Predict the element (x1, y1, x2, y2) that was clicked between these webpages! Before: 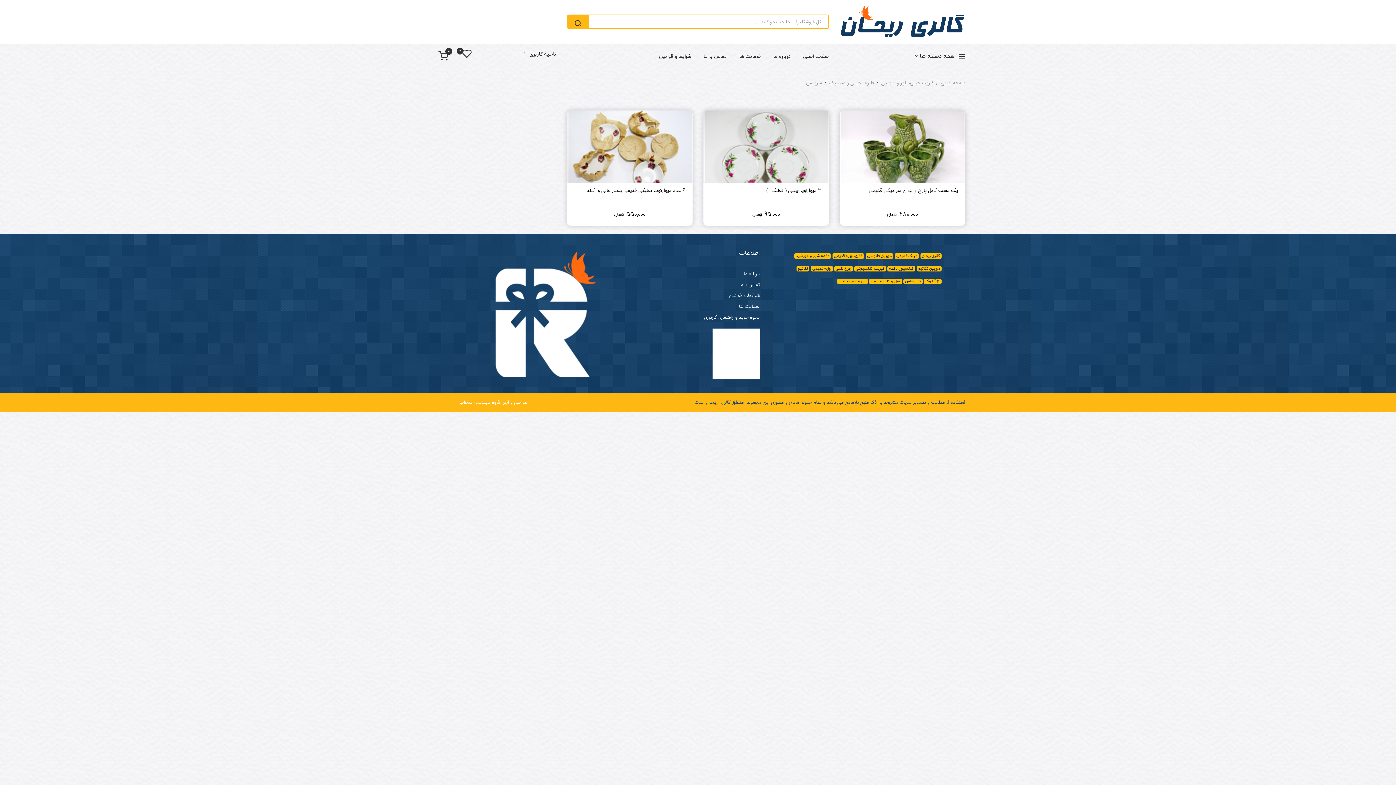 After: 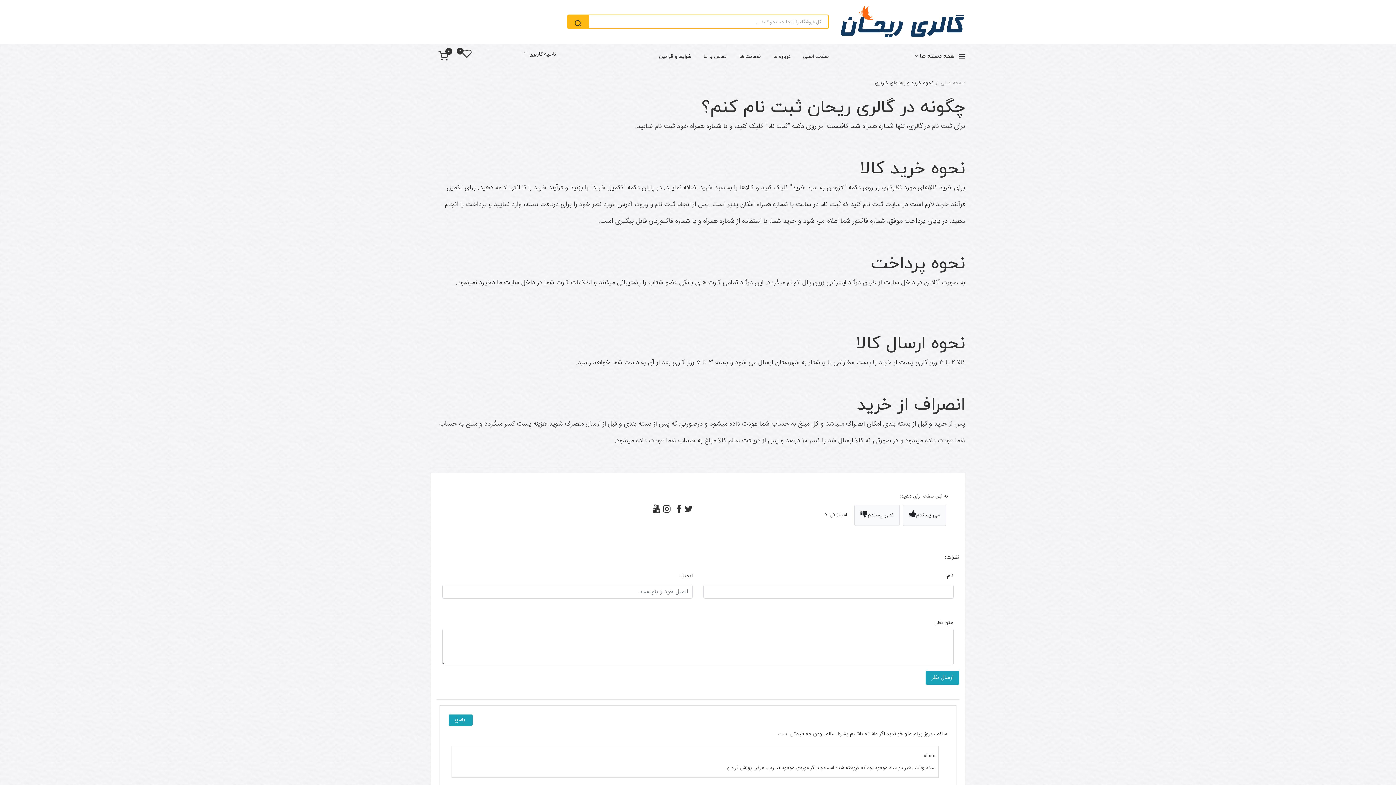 Action: bbox: (704, 312, 760, 323) label: نحوه خرید و راهنمای کاربری